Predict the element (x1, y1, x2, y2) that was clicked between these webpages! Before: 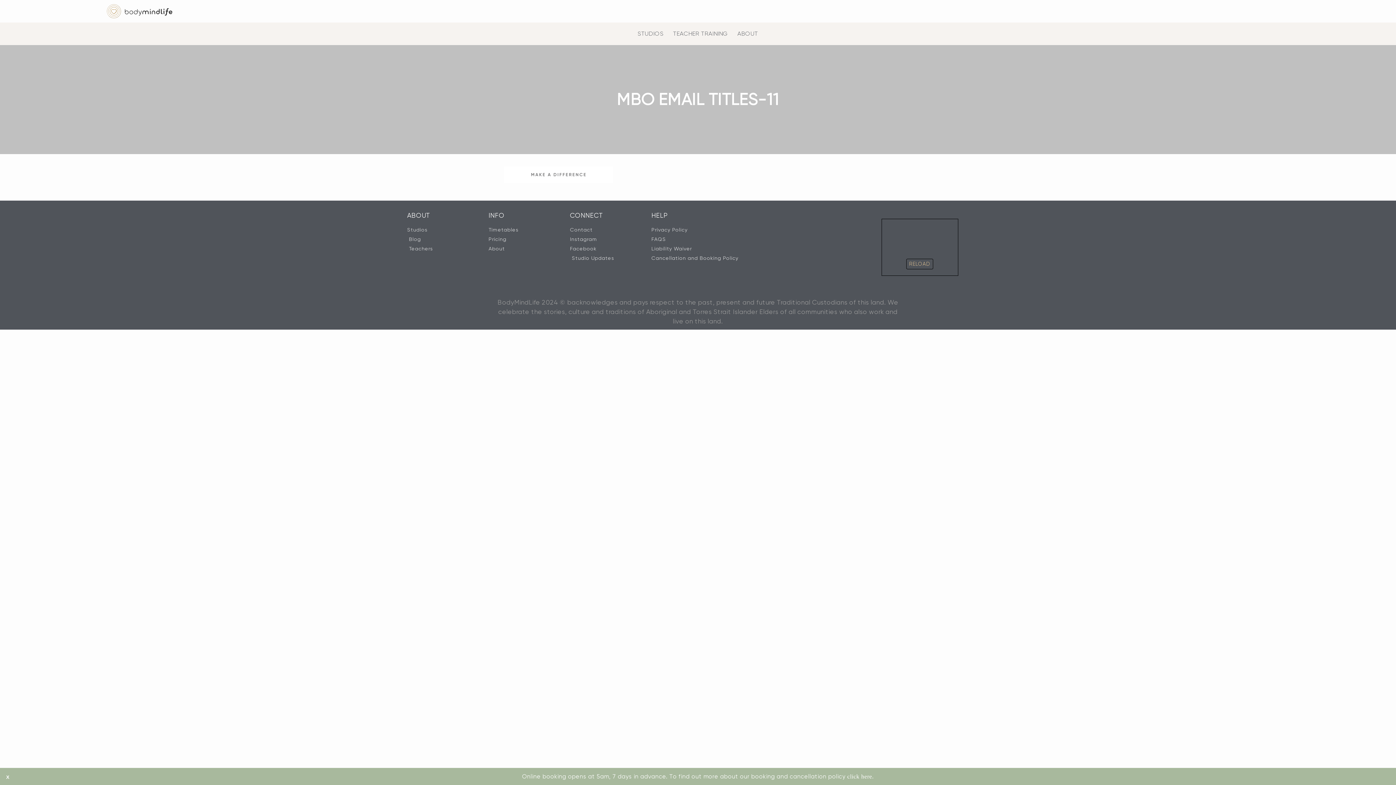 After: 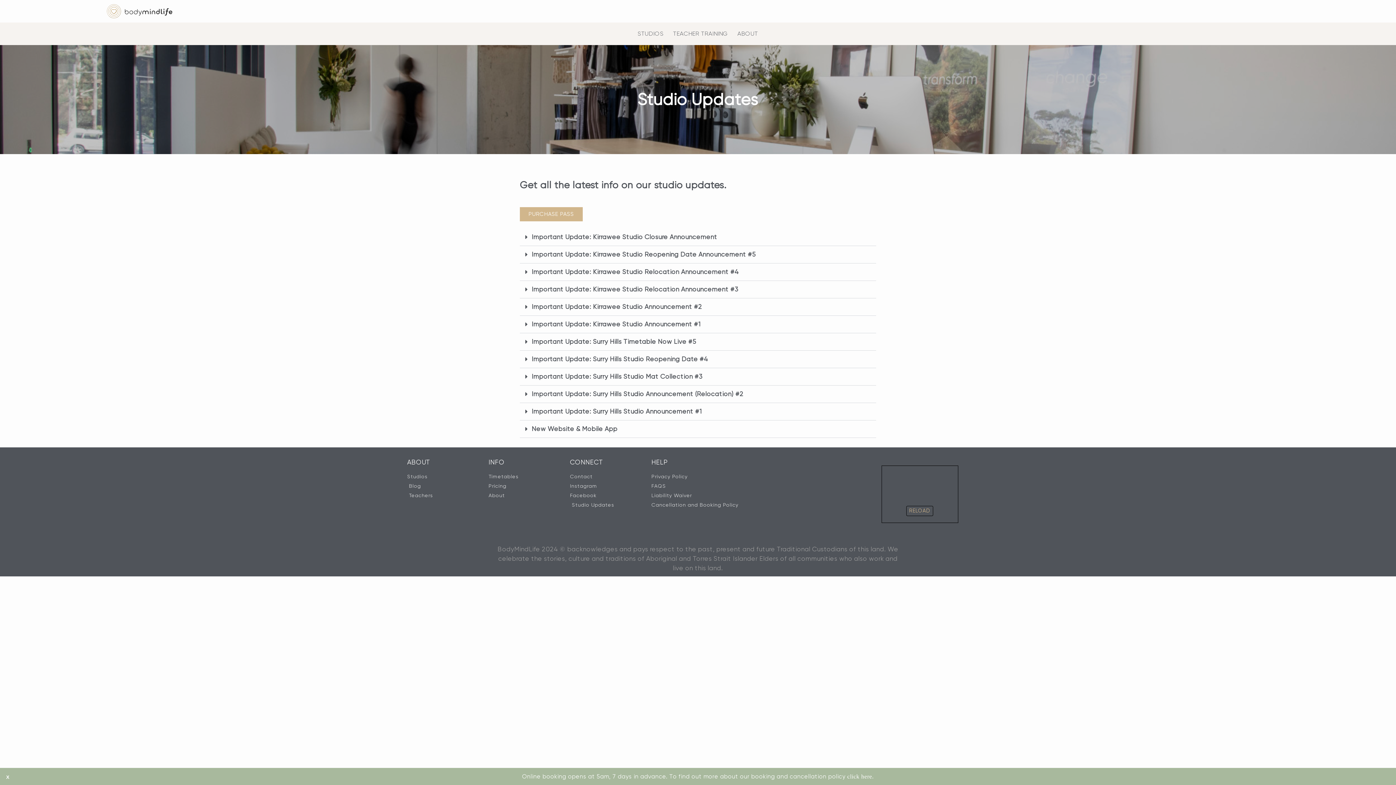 Action: label: Studio Updates bbox: (570, 254, 651, 262)